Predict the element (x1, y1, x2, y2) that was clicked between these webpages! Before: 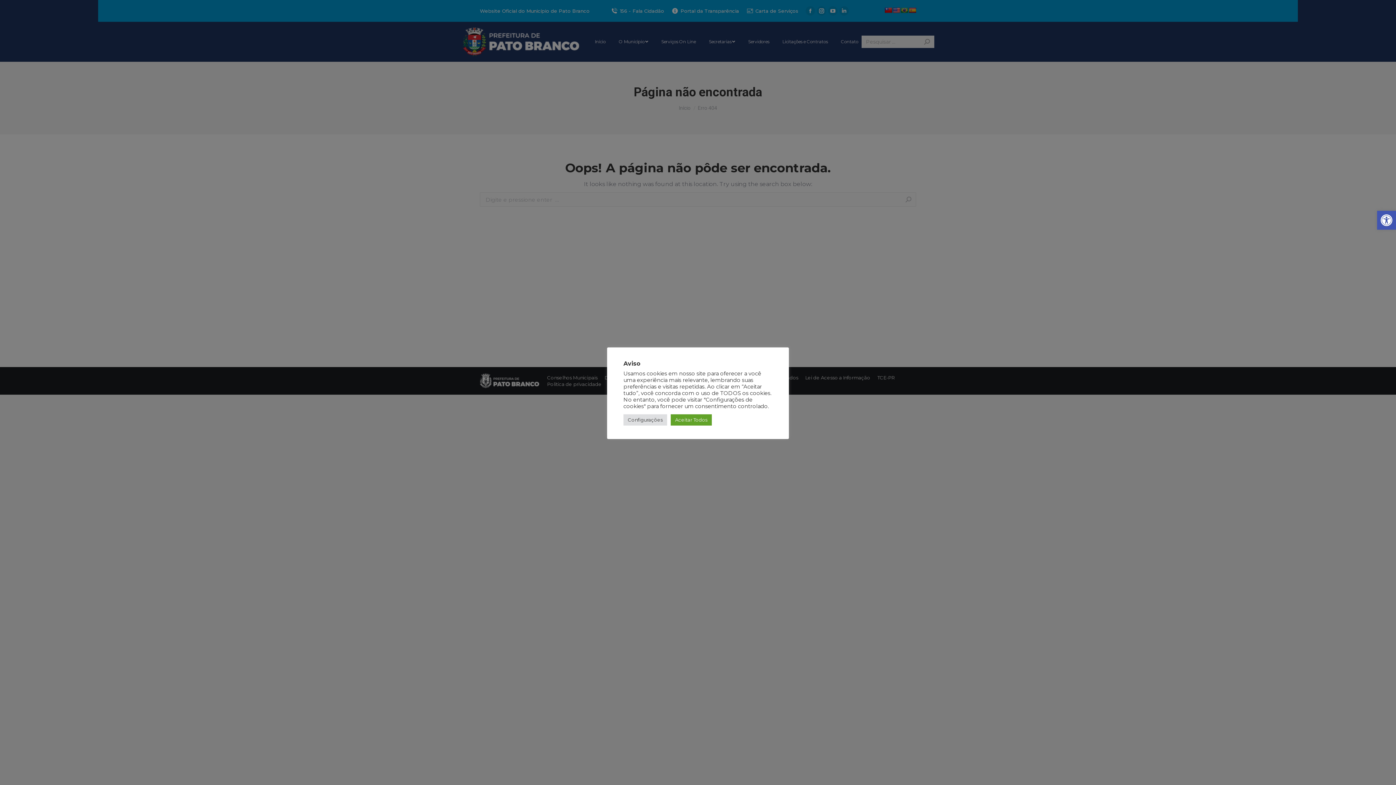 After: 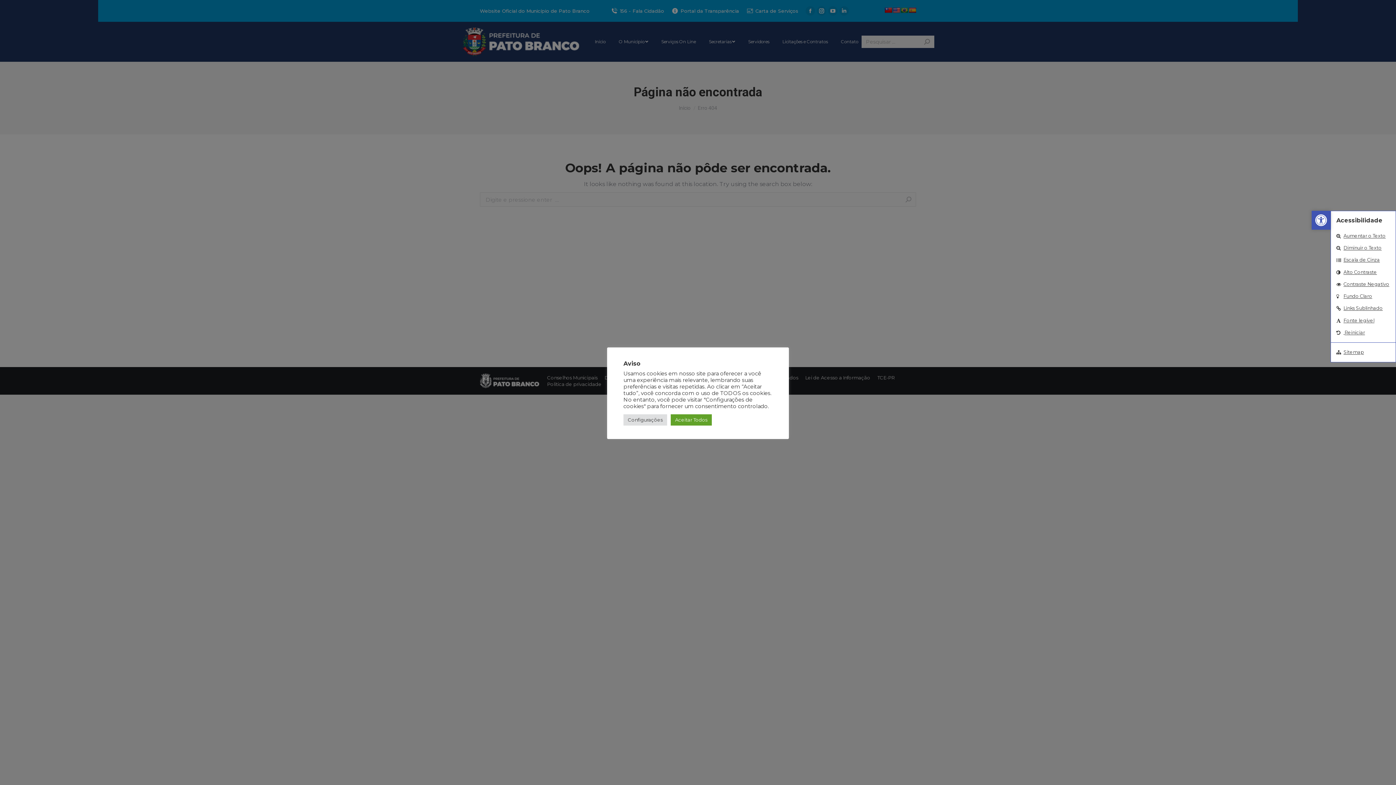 Action: bbox: (1377, 210, 1396, 229) label: Barra de Ferramentas Aberta